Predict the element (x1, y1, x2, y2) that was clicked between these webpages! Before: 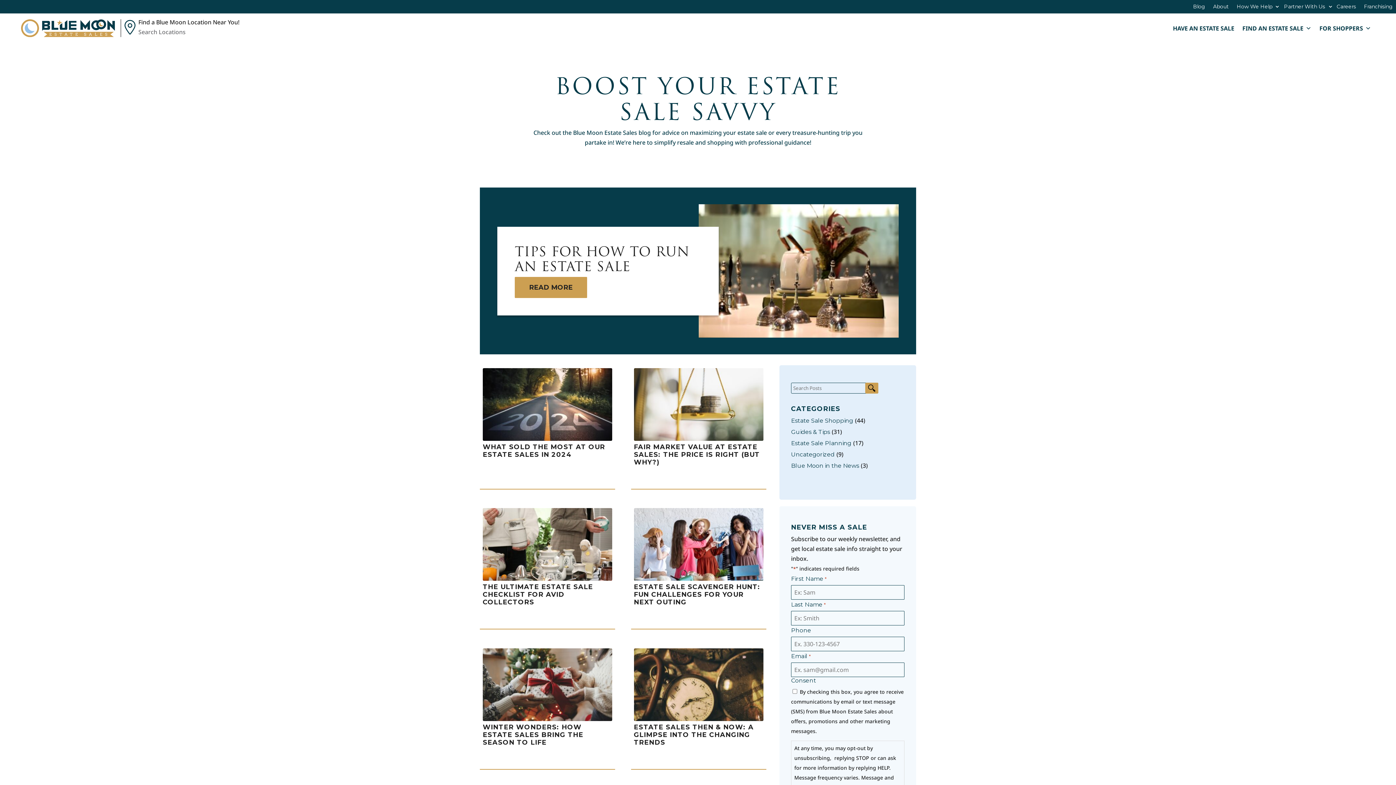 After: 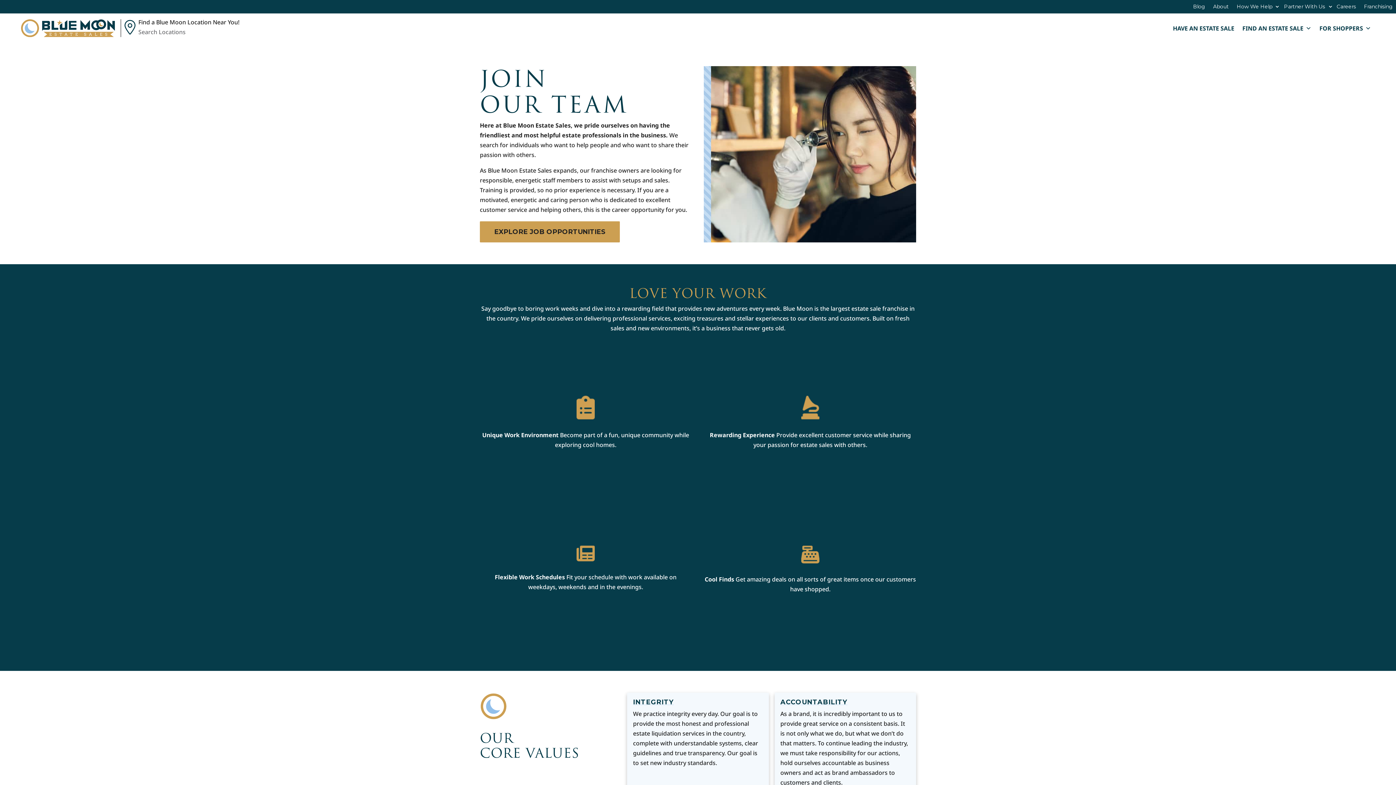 Action: bbox: (1337, 2, 1356, 13) label: Careers